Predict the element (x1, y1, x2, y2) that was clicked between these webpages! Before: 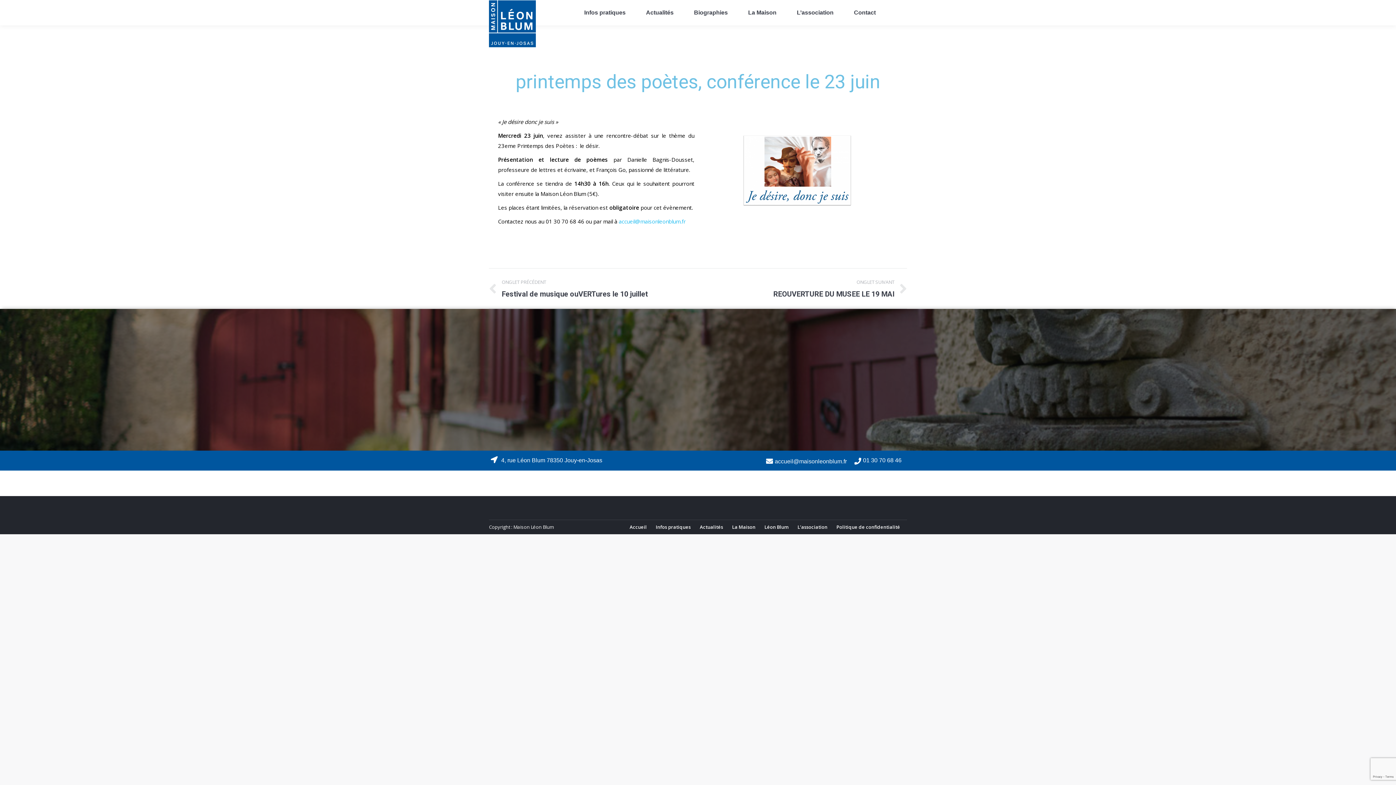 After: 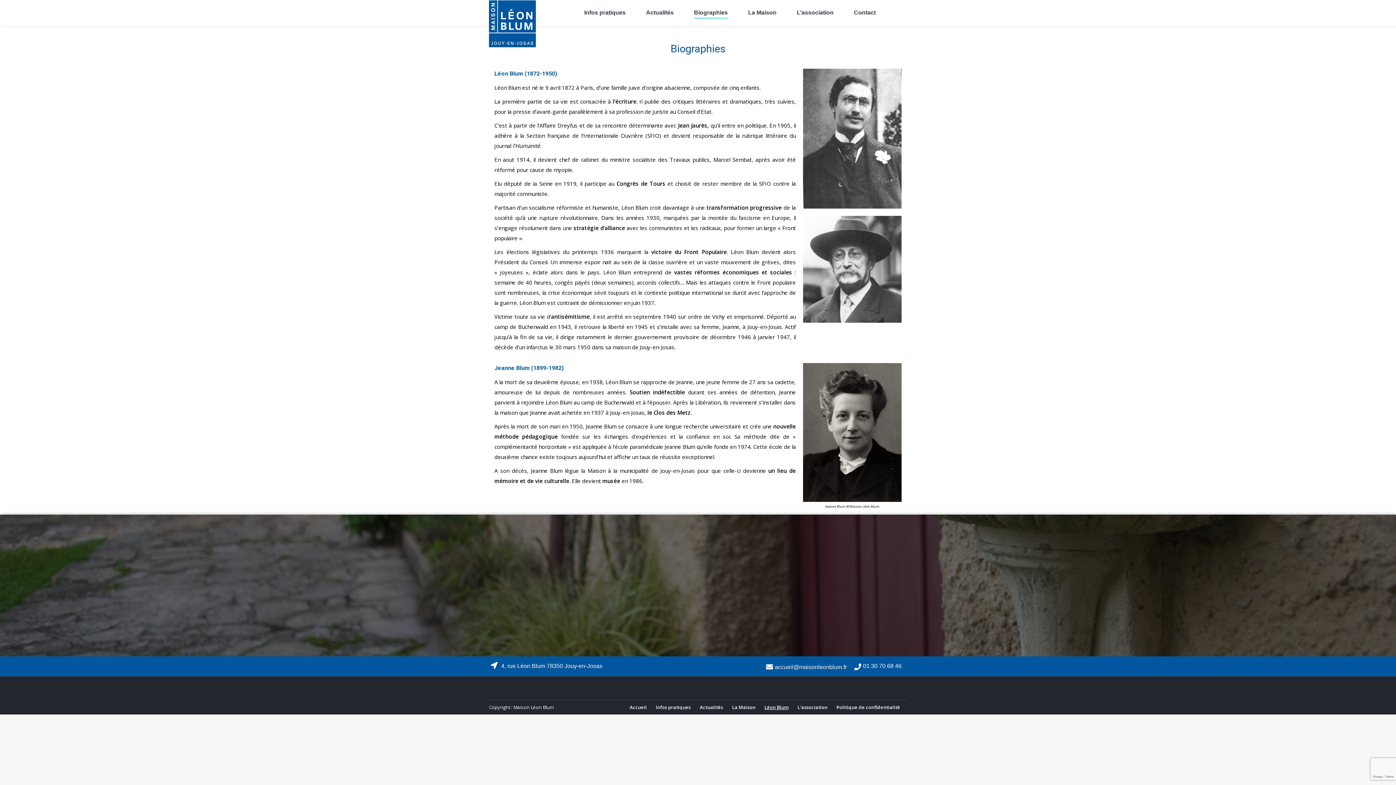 Action: bbox: (693, 9, 729, 16) label: Biographies